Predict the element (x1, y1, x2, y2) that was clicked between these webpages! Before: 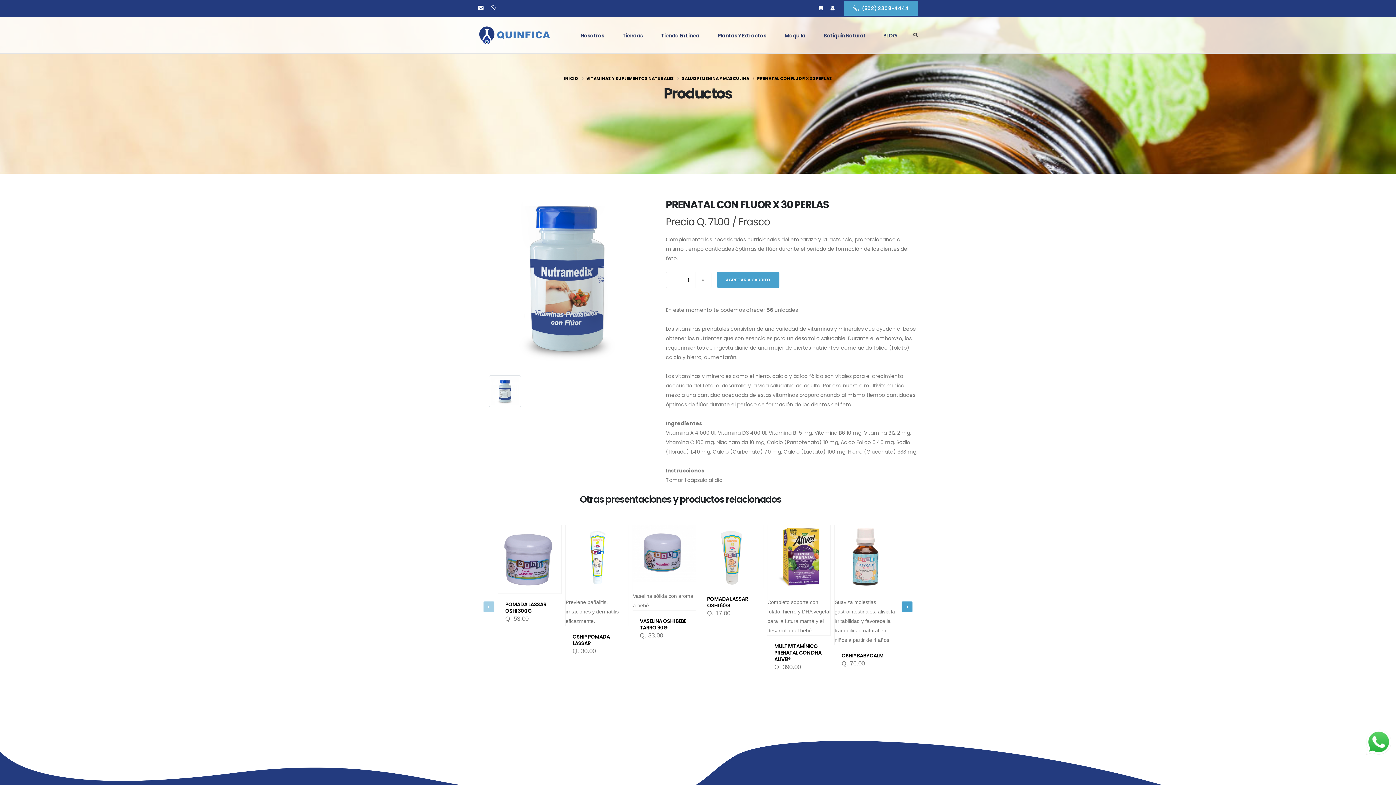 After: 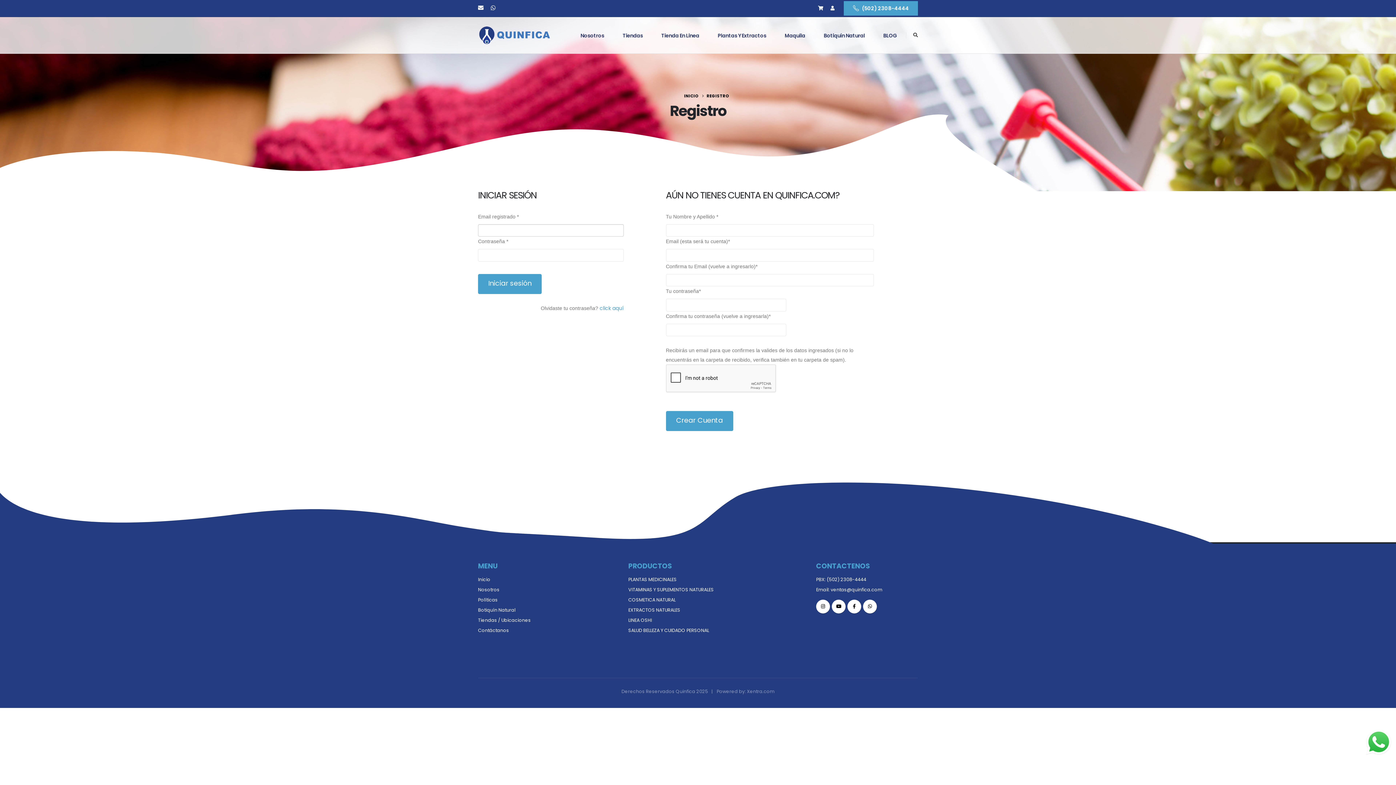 Action: bbox: (827, 3, 837, 13)